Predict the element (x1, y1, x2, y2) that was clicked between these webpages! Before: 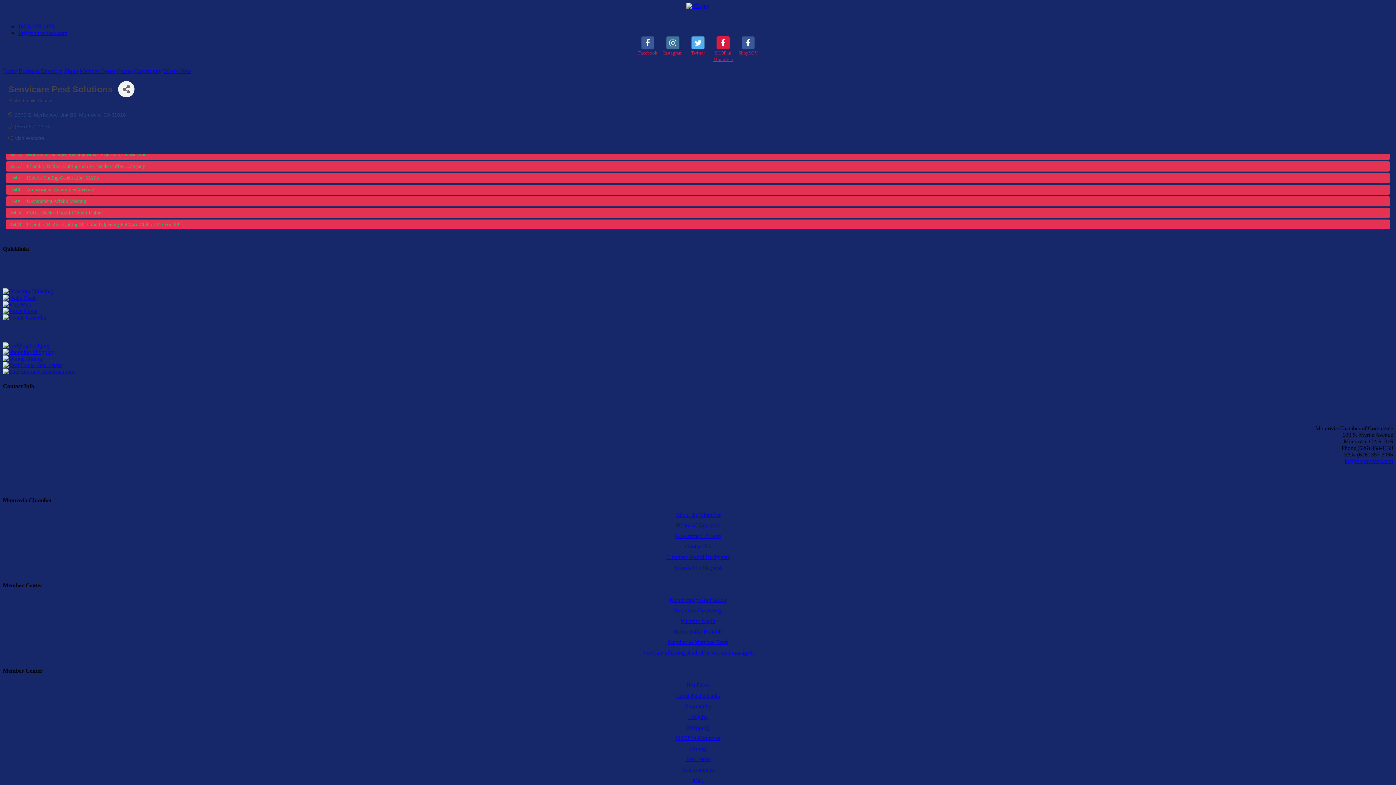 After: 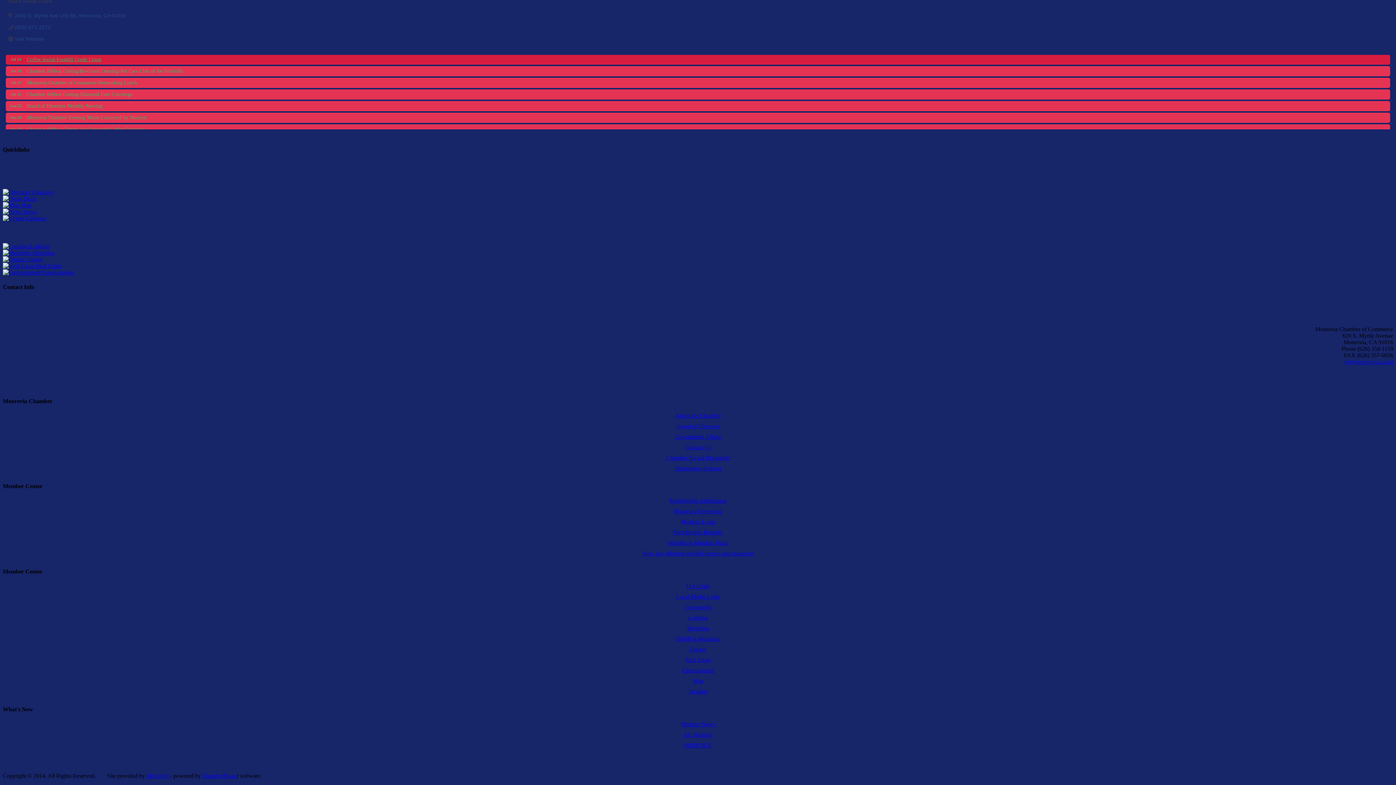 Action: label: Coffee Social-Foothill Credit Union bbox: (5, 201, 1390, 211)